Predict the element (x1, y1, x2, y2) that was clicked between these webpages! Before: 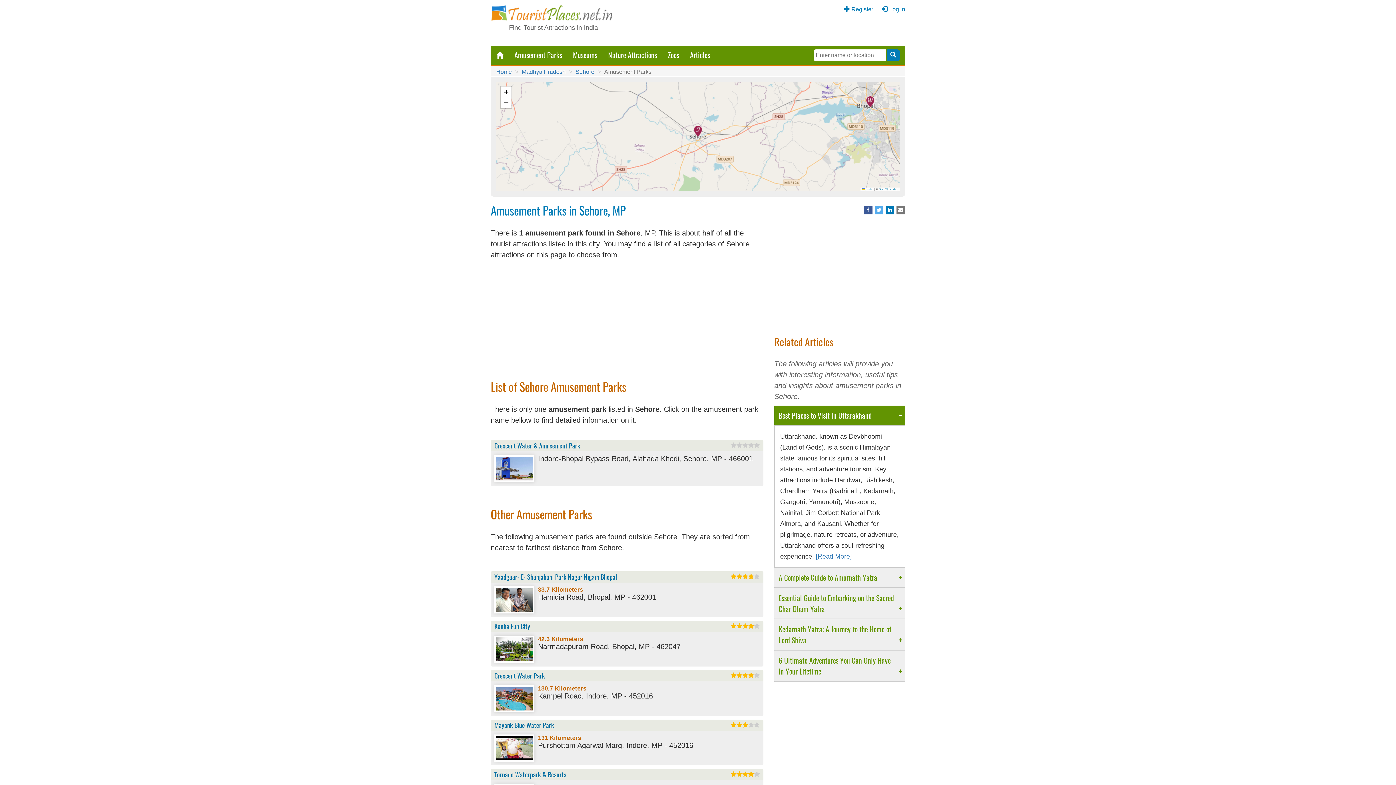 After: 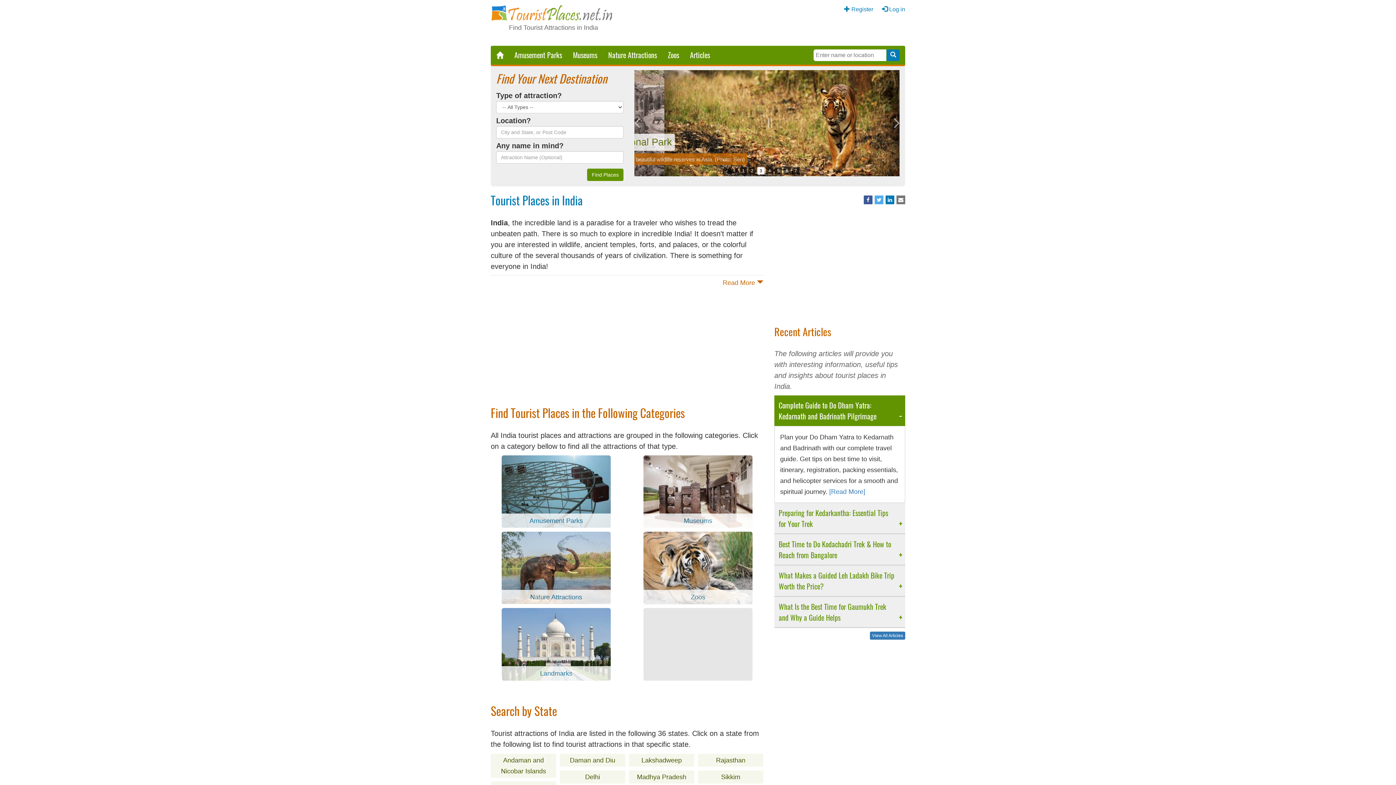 Action: label: Home bbox: (496, 68, 512, 74)